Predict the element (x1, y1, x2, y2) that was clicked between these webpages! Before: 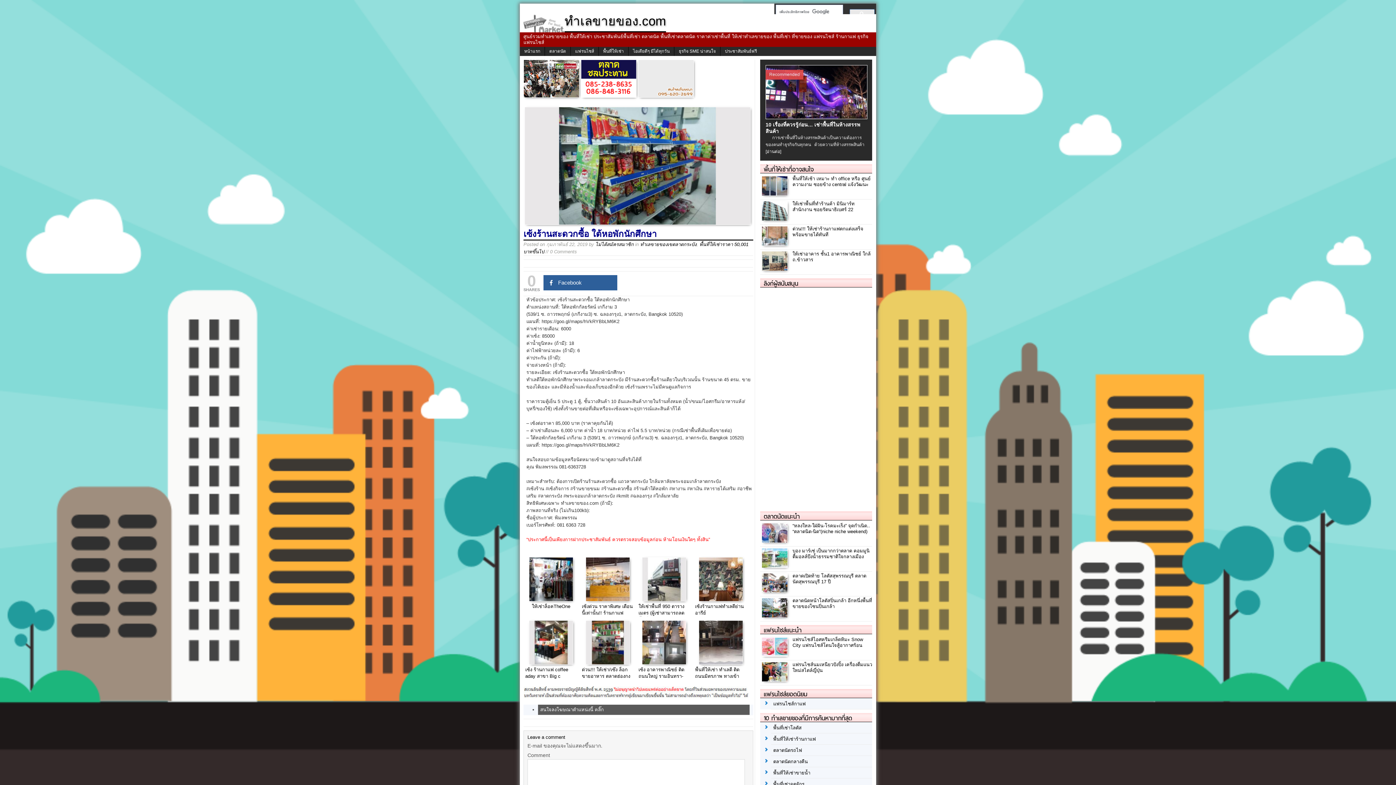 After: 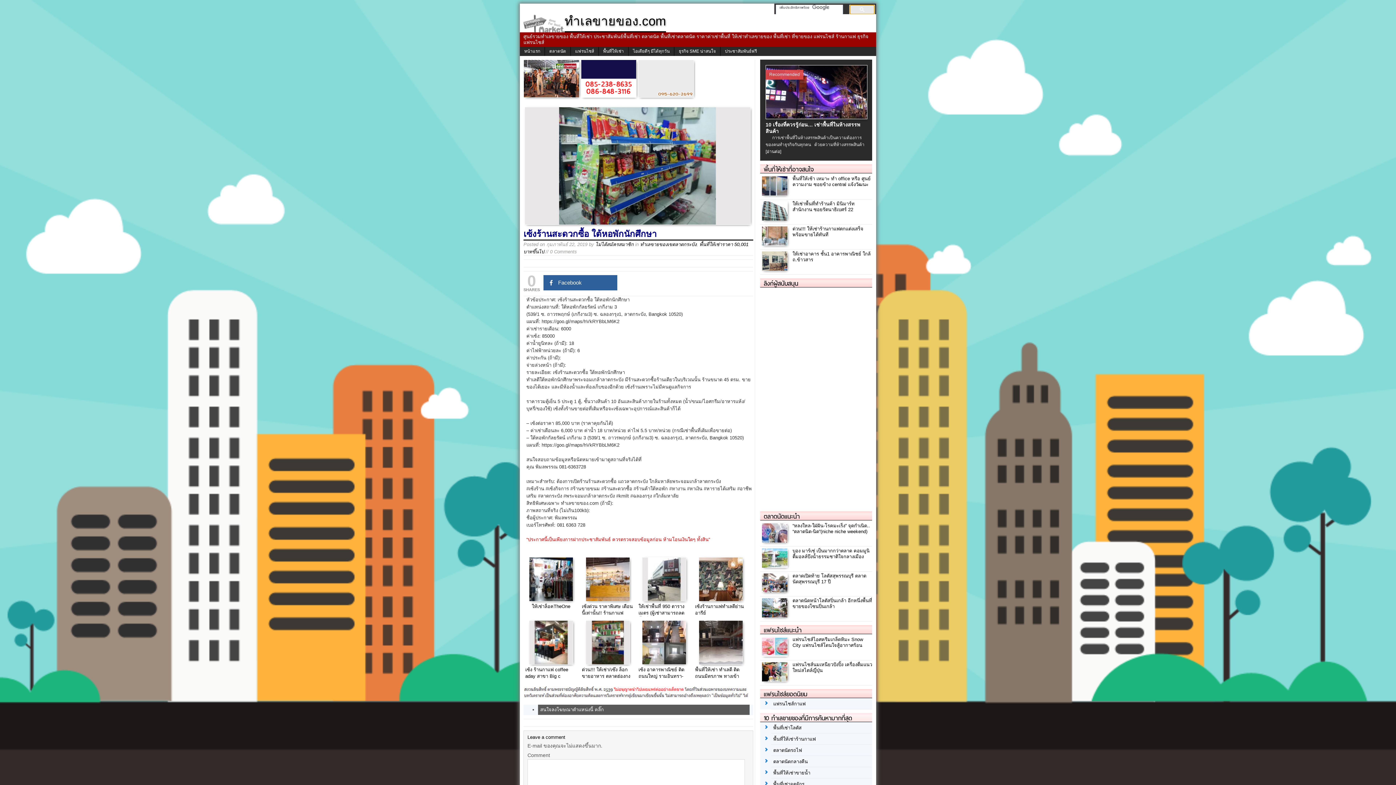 Action: bbox: (849, 9, 874, 18)